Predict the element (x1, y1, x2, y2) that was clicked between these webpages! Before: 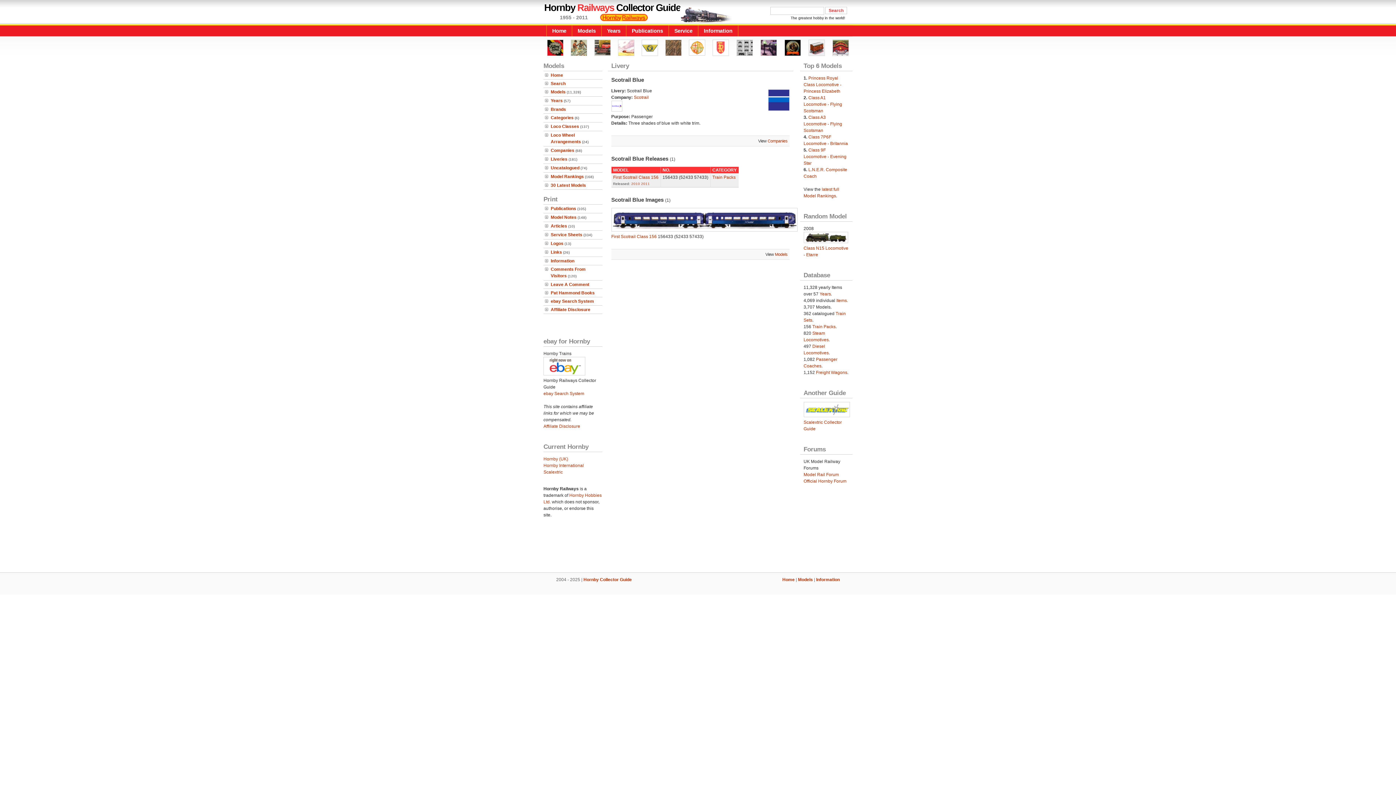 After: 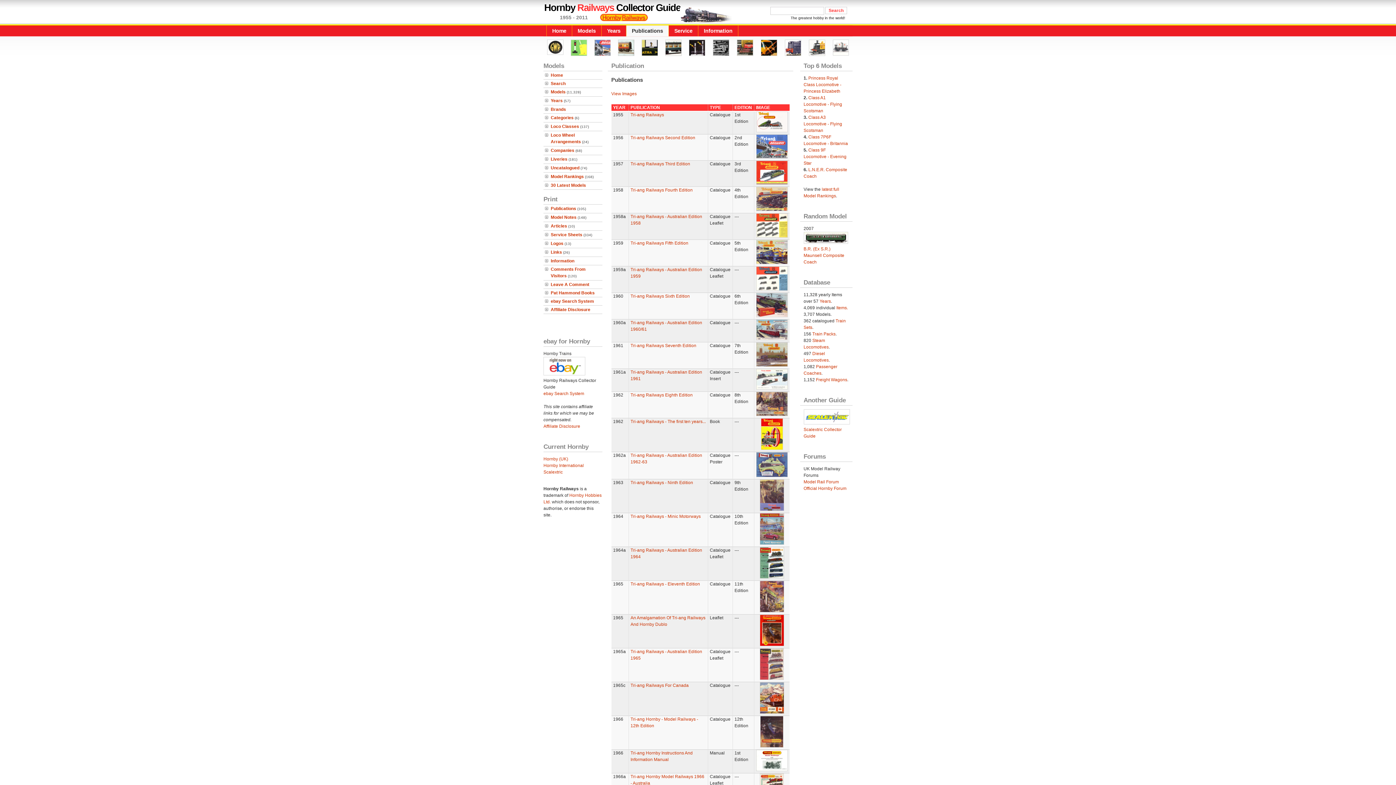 Action: bbox: (626, 25, 668, 36) label: Publications